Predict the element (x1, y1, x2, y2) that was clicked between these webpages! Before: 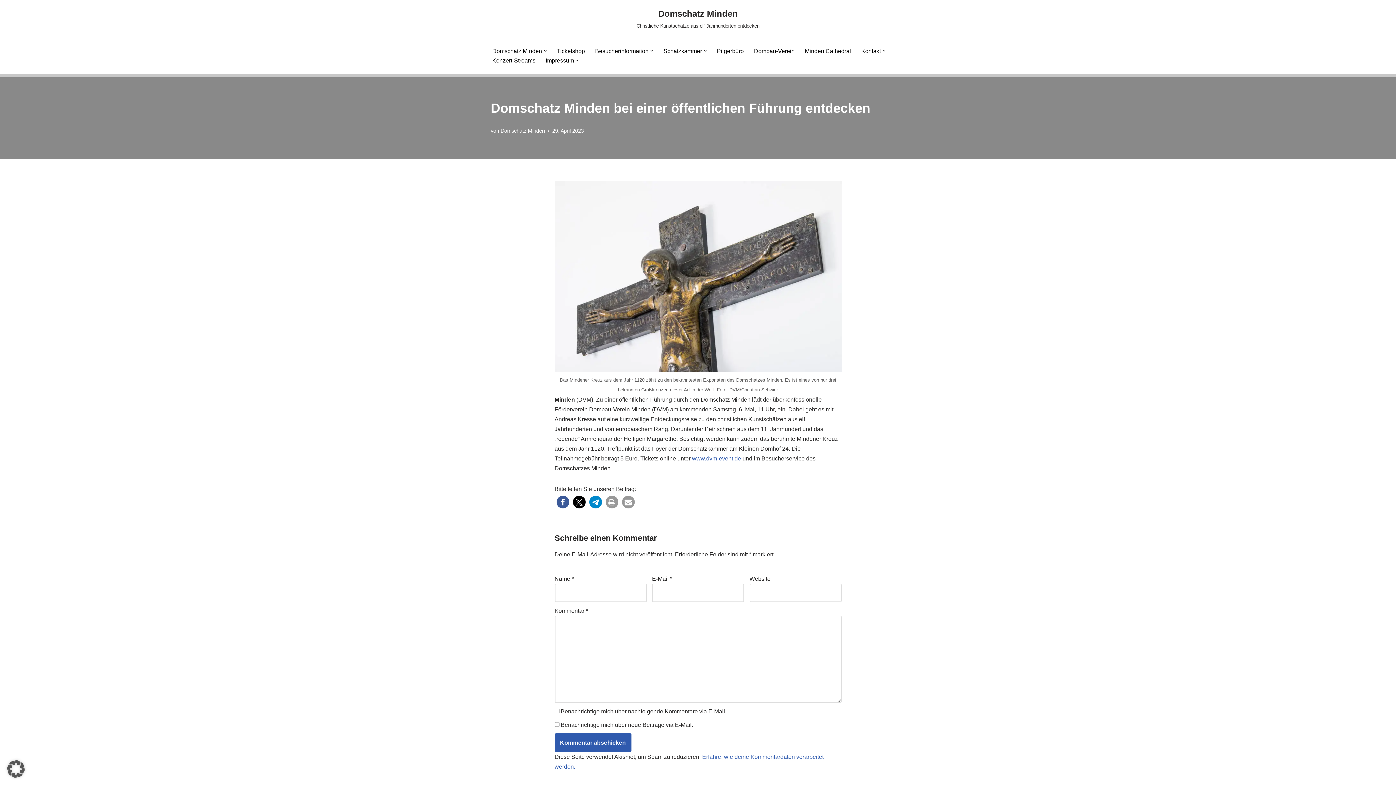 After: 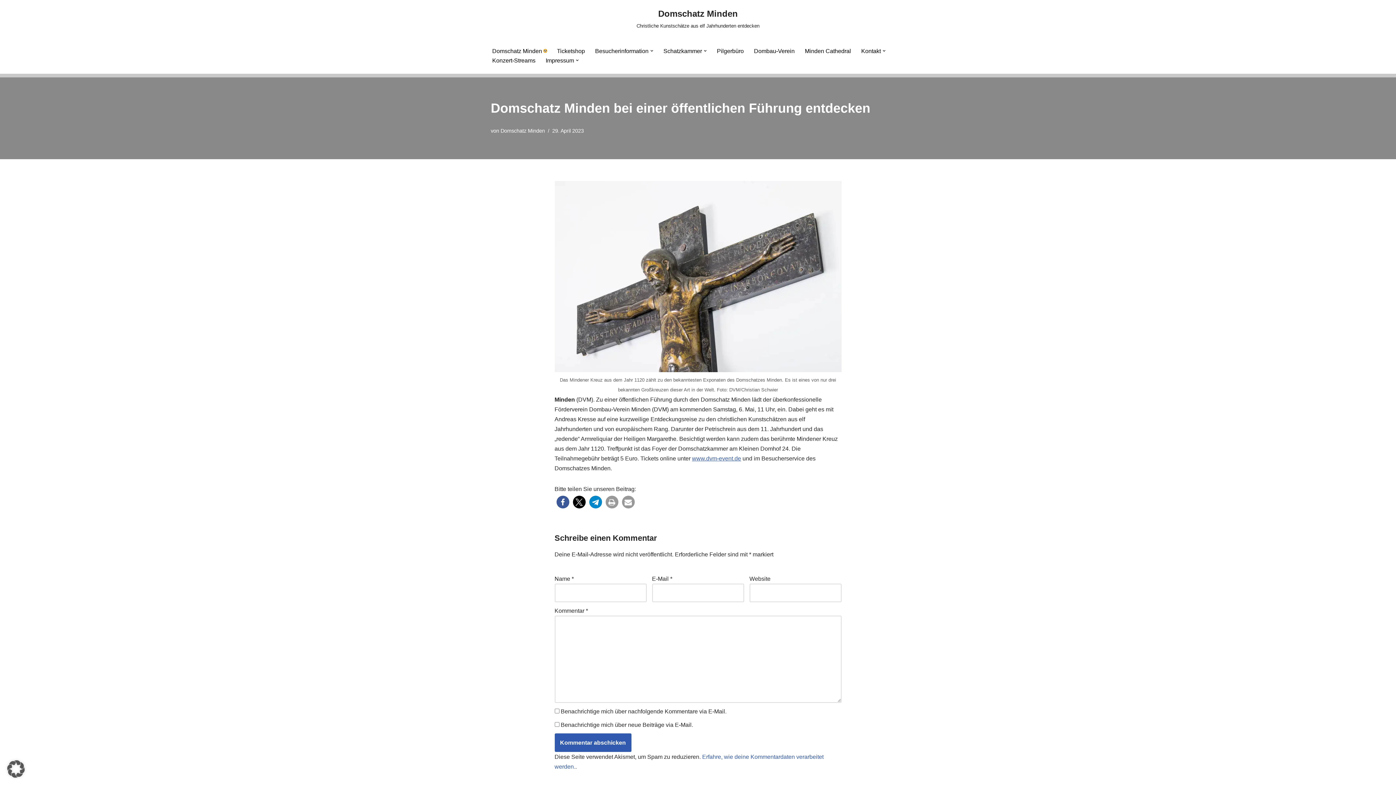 Action: label: Untermenü öffnen bbox: (544, 49, 546, 52)